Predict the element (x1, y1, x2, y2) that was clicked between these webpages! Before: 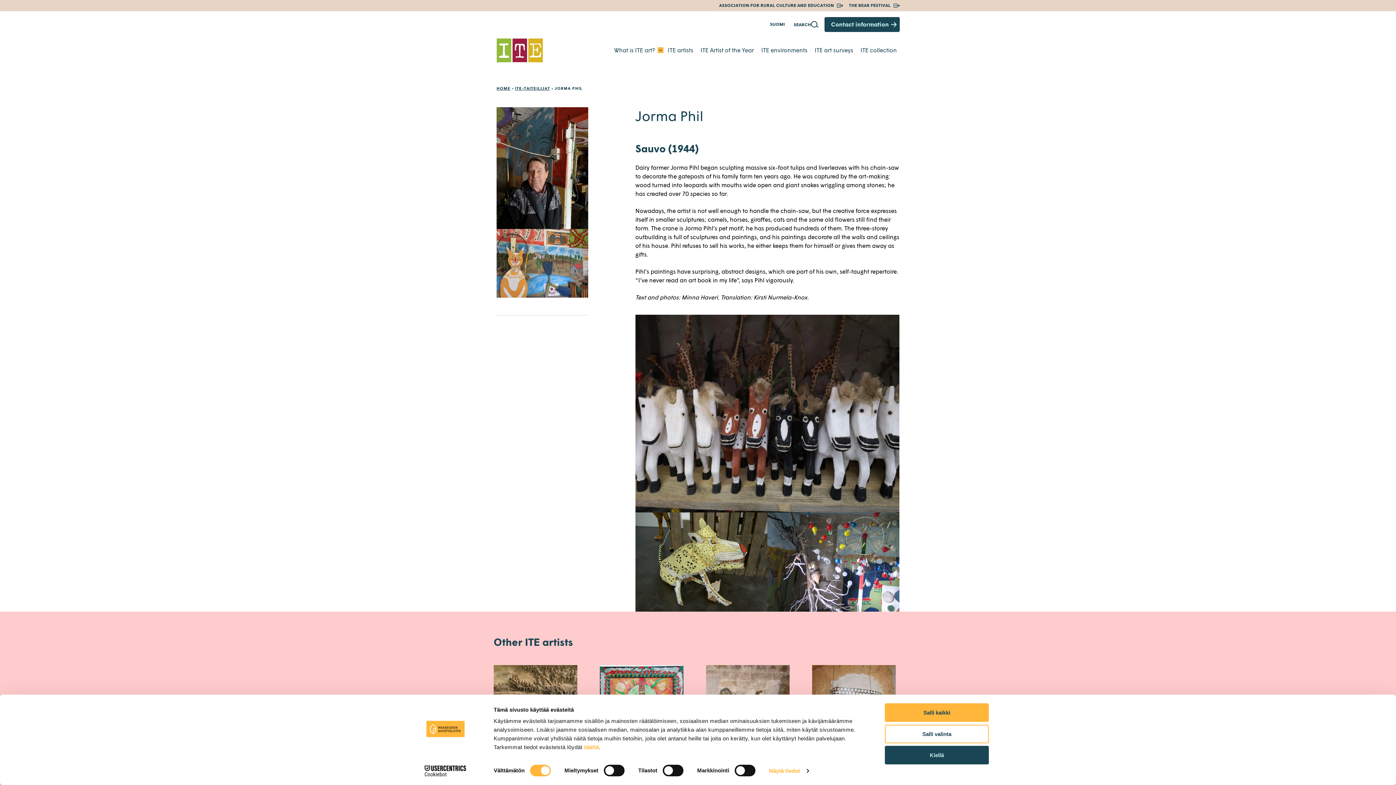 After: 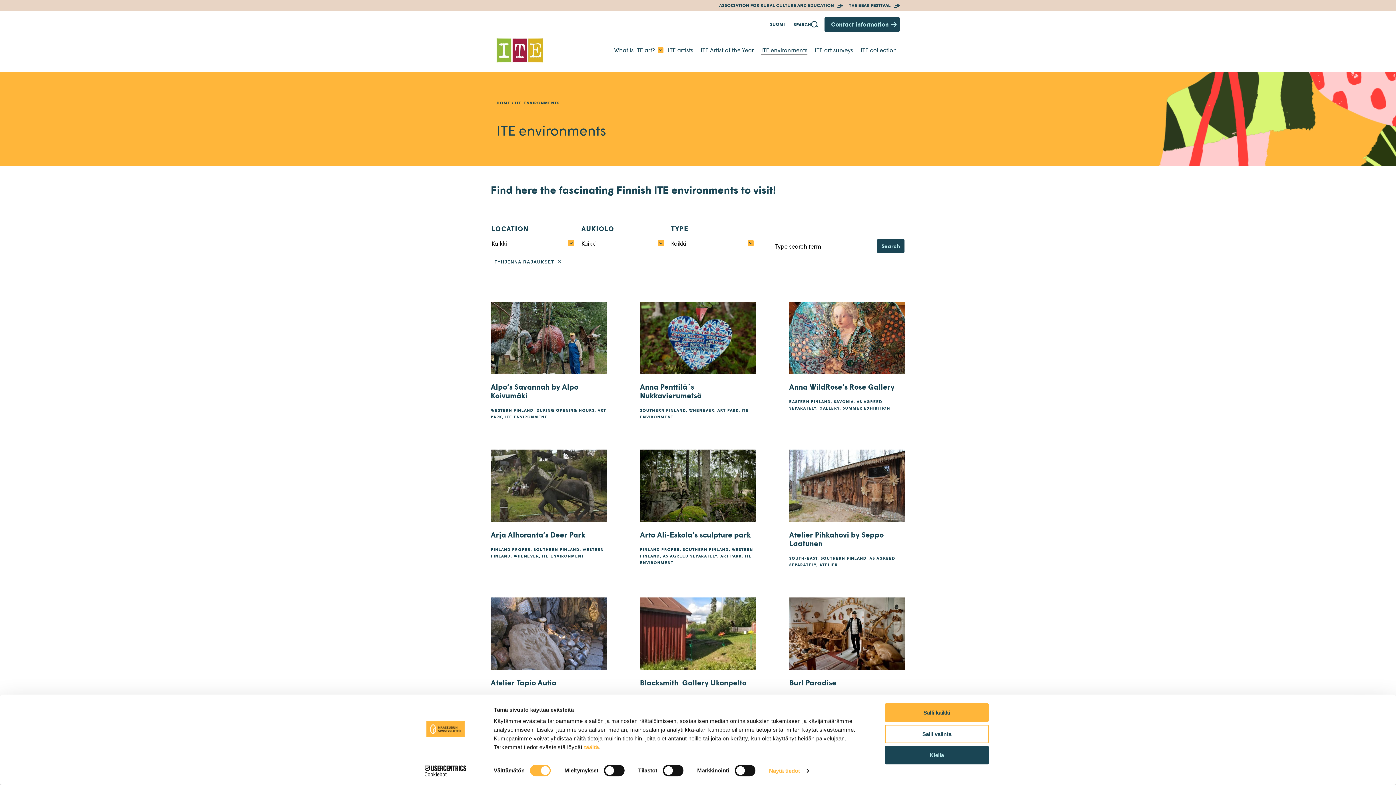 Action: label: ITE environments bbox: (761, 45, 807, 54)